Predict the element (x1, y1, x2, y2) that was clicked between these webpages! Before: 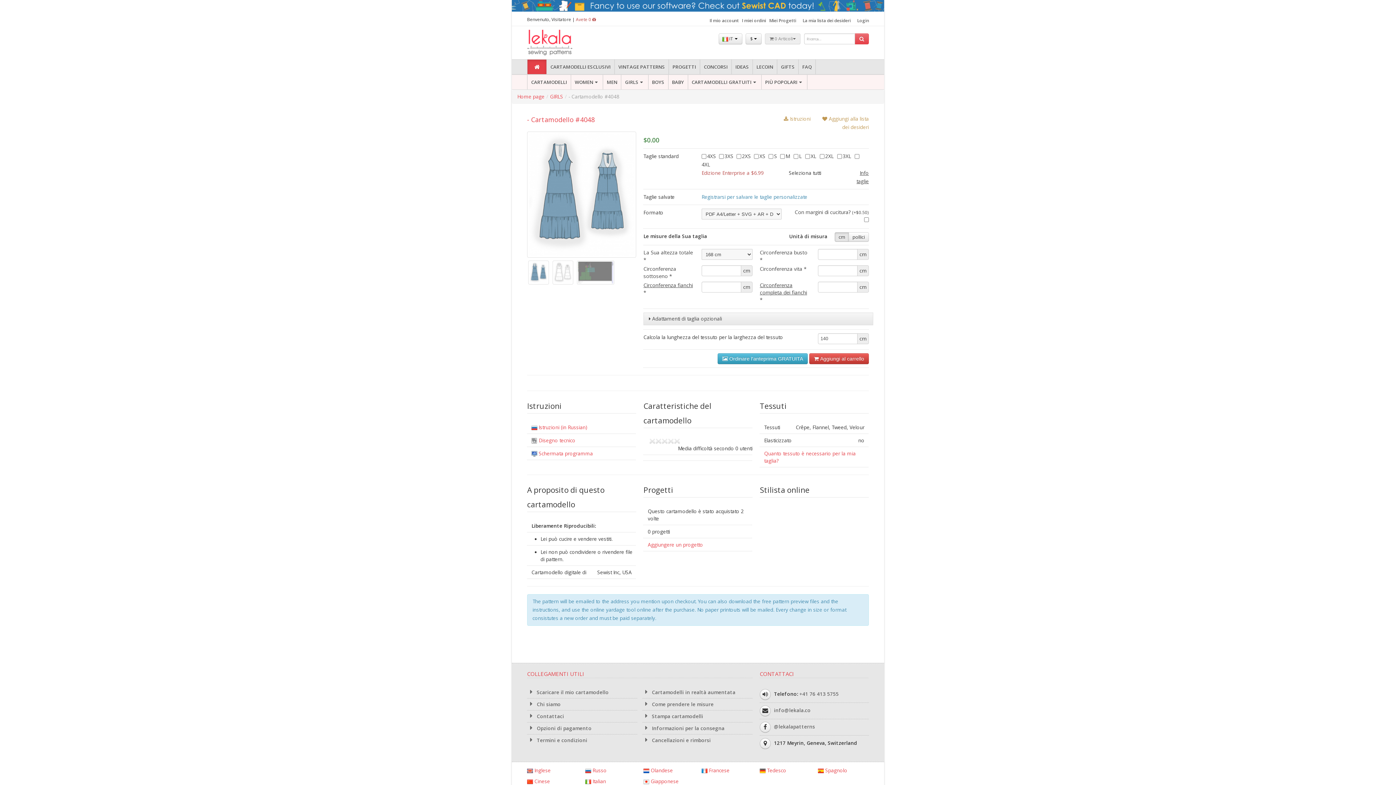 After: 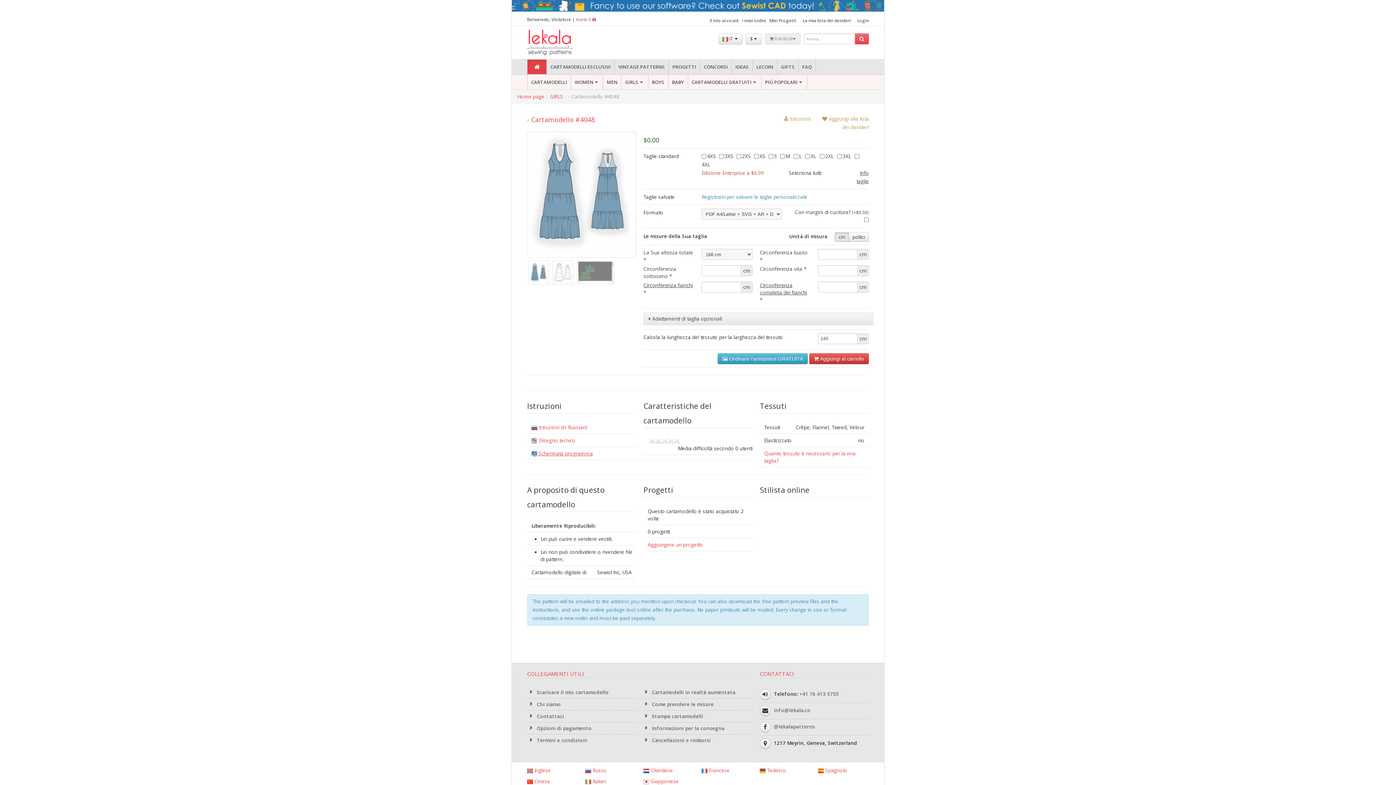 Action: label:  Schermata programma bbox: (531, 450, 593, 457)